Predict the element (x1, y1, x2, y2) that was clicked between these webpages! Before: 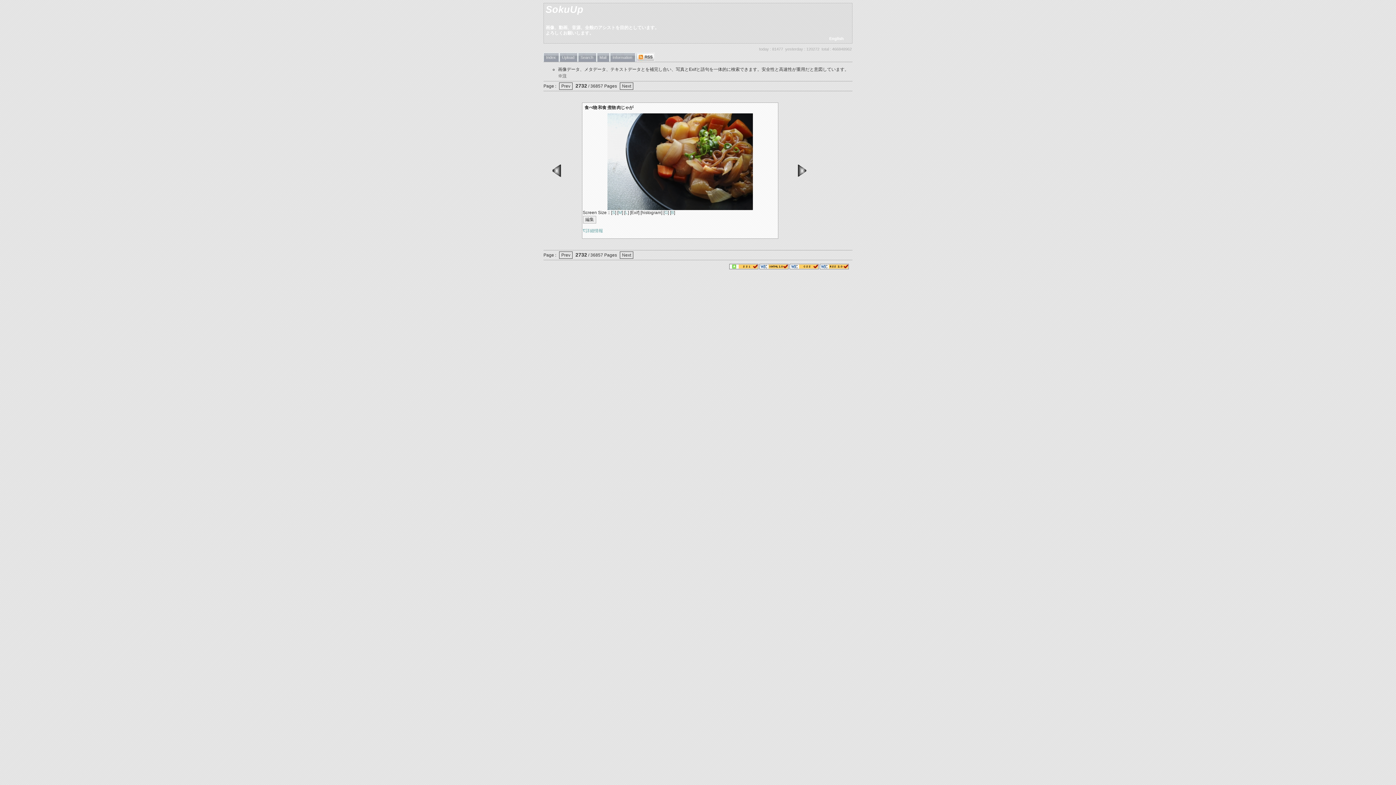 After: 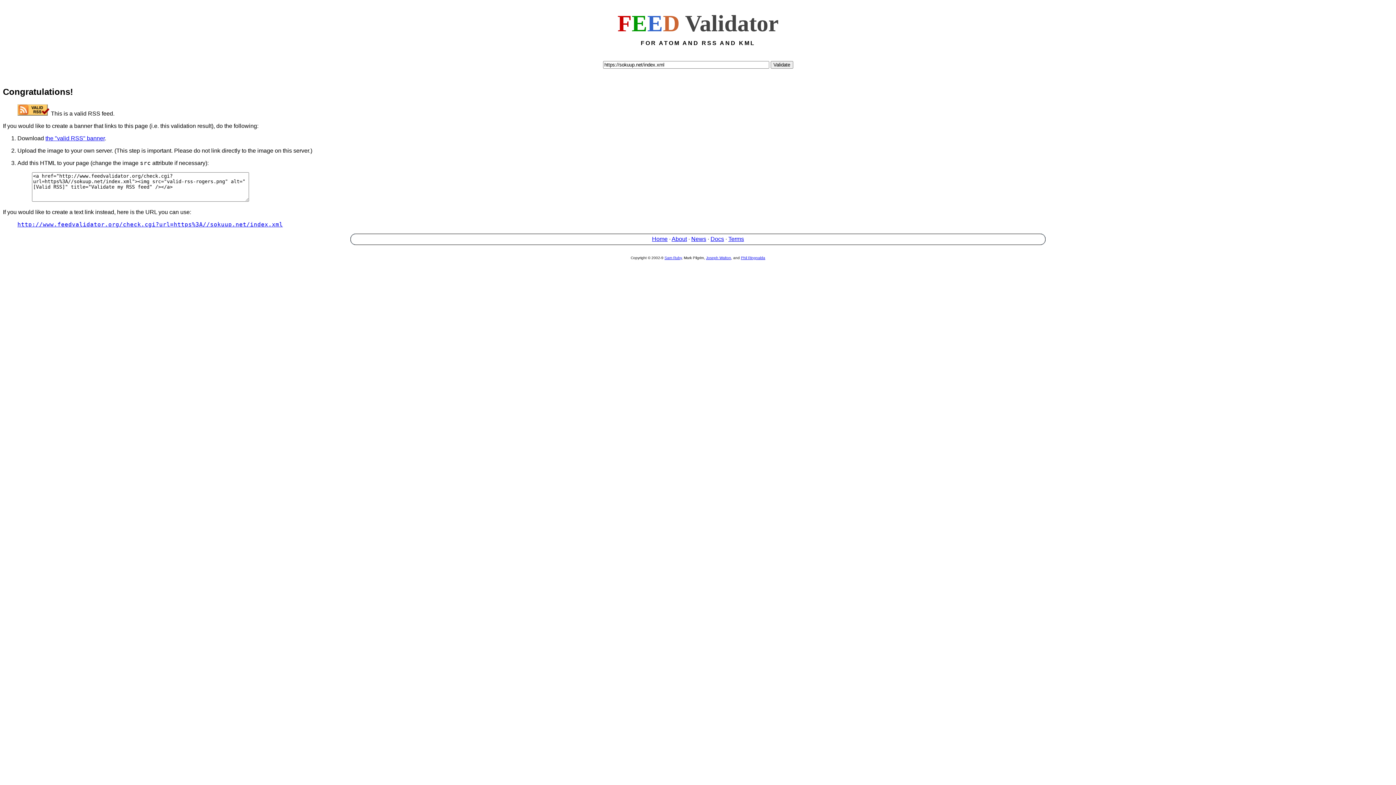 Action: bbox: (820, 265, 849, 270)